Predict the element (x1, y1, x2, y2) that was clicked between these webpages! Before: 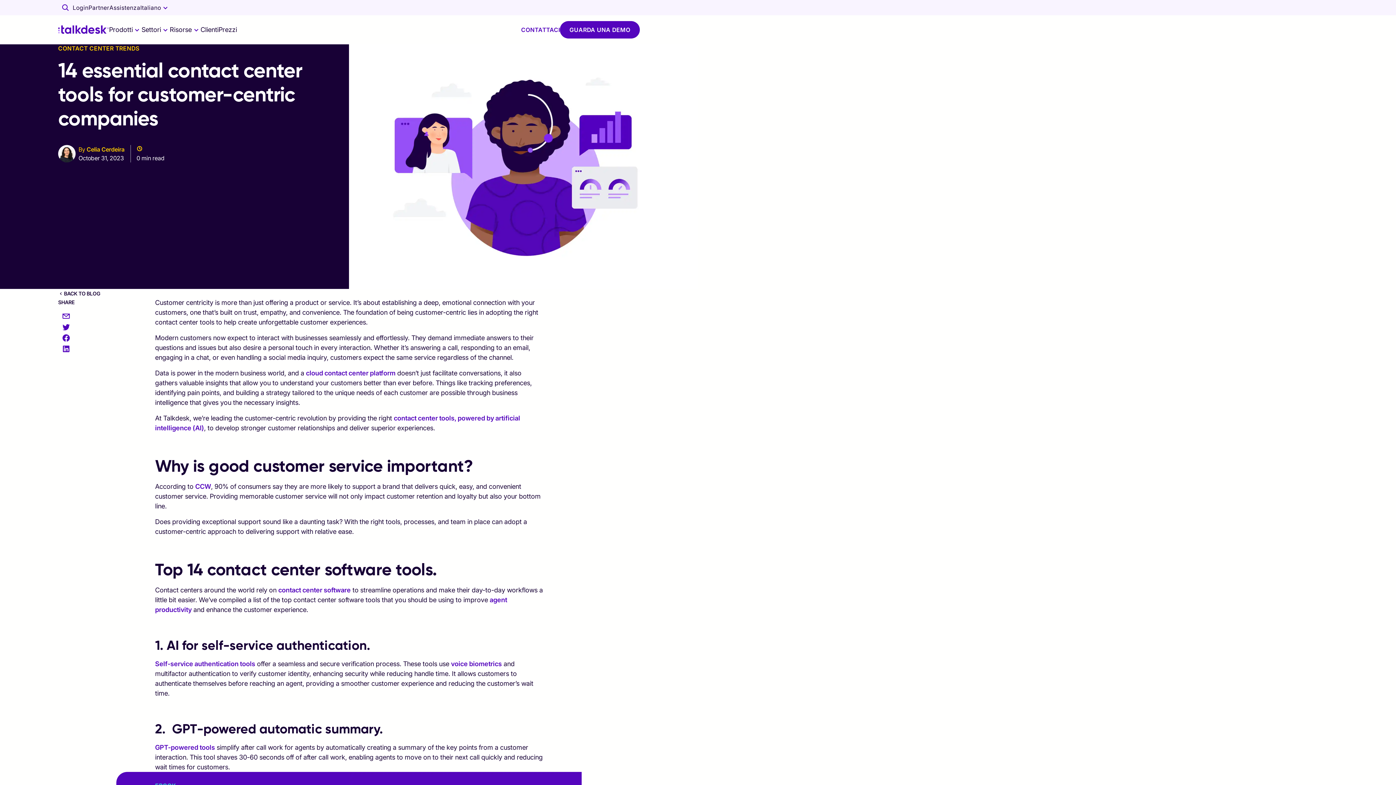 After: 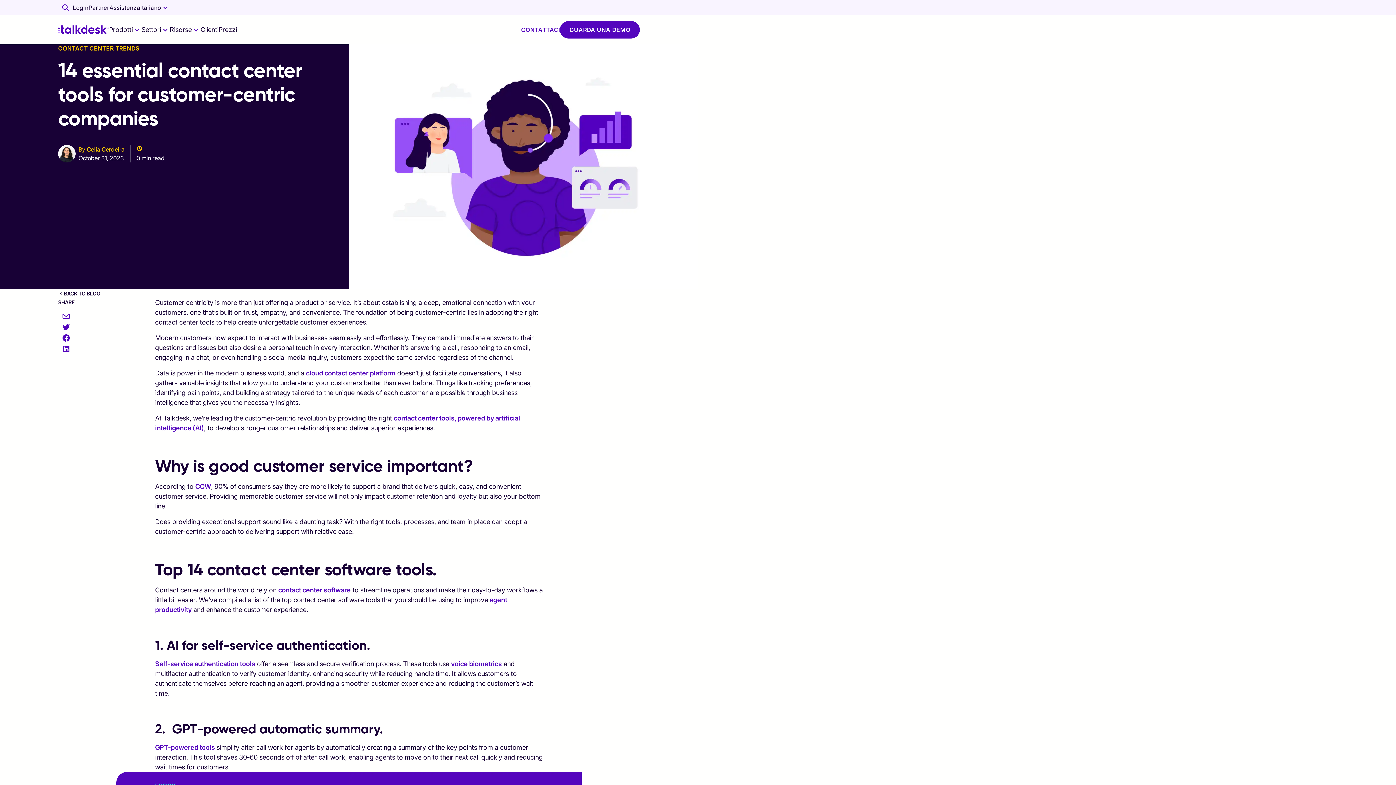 Action: label: Assistenza bbox: (109, 0, 140, 15)